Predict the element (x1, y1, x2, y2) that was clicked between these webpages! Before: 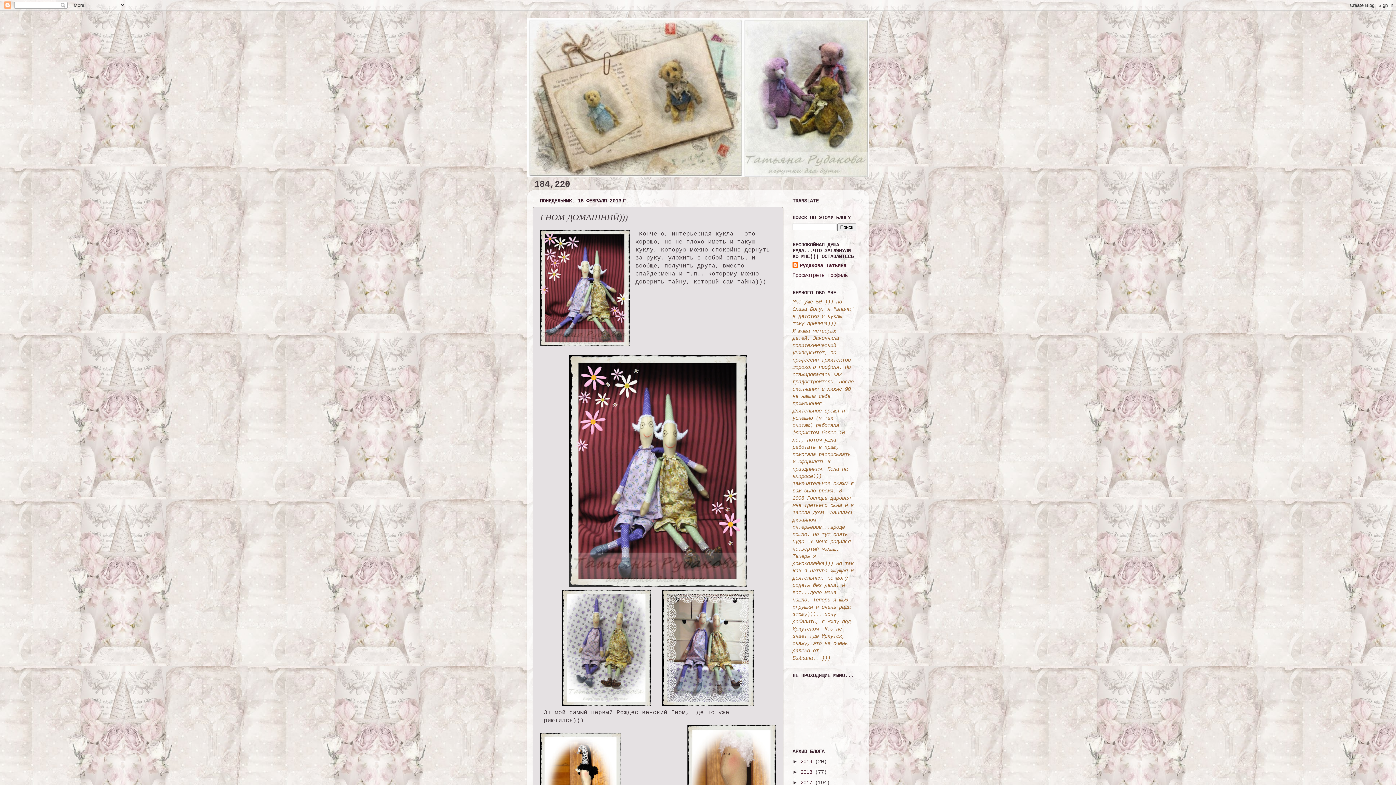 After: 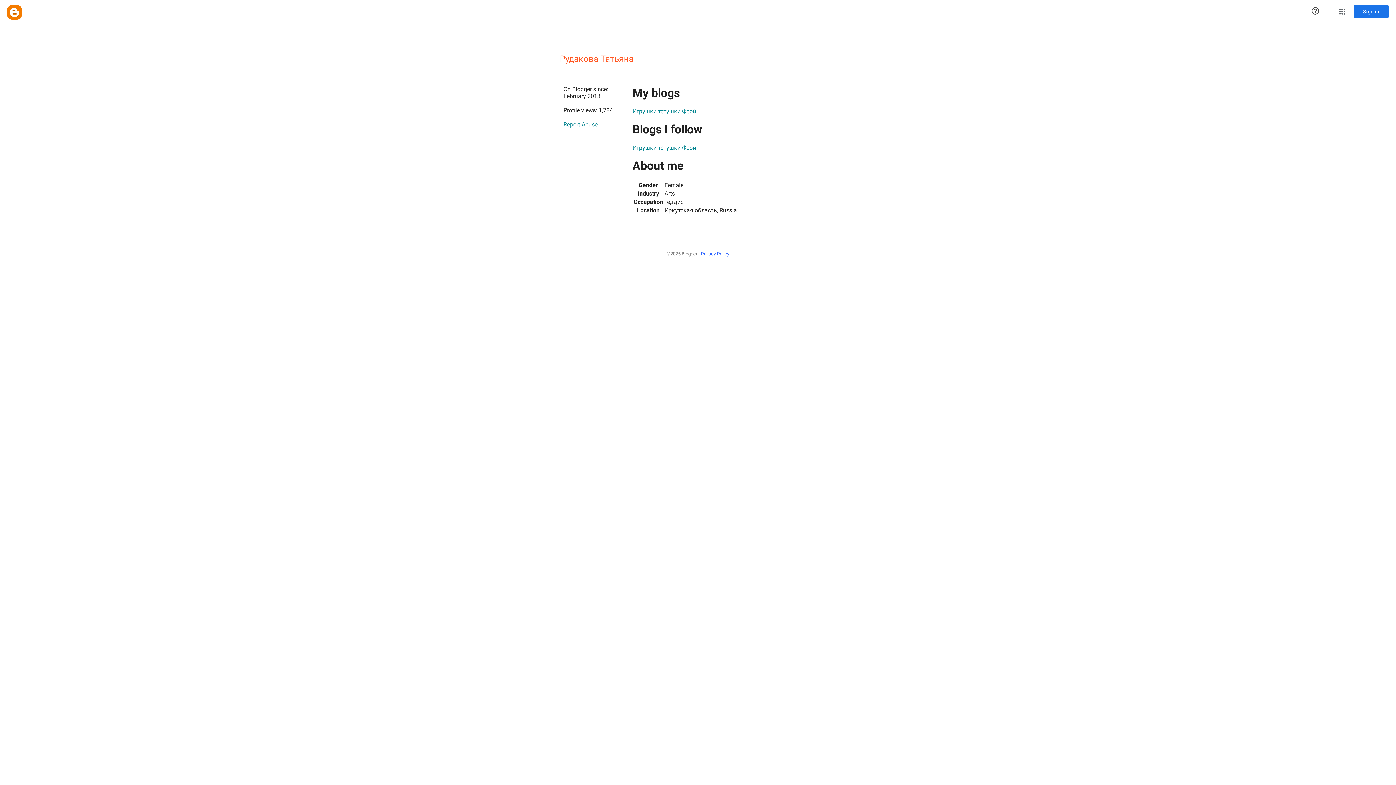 Action: label: Просмотреть профиль bbox: (792, 272, 848, 278)